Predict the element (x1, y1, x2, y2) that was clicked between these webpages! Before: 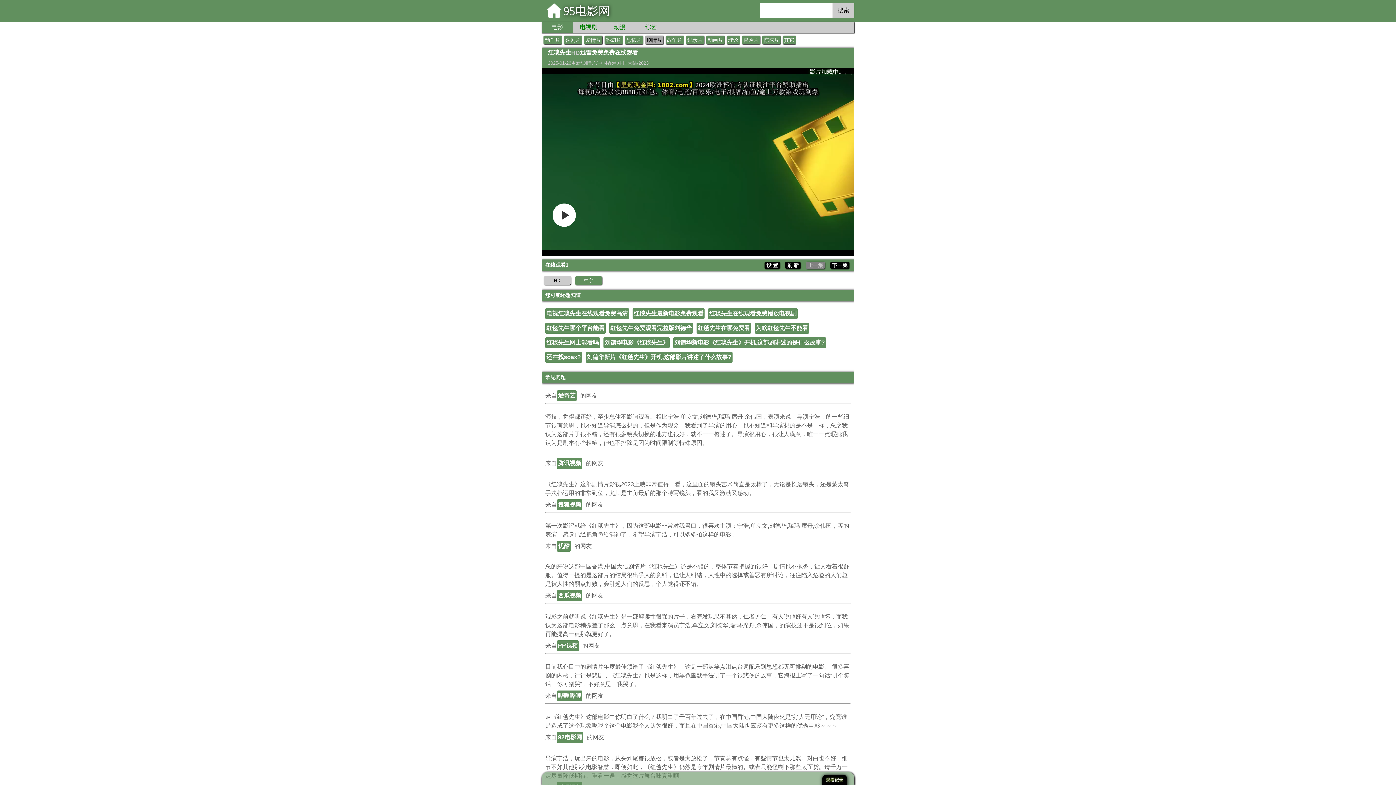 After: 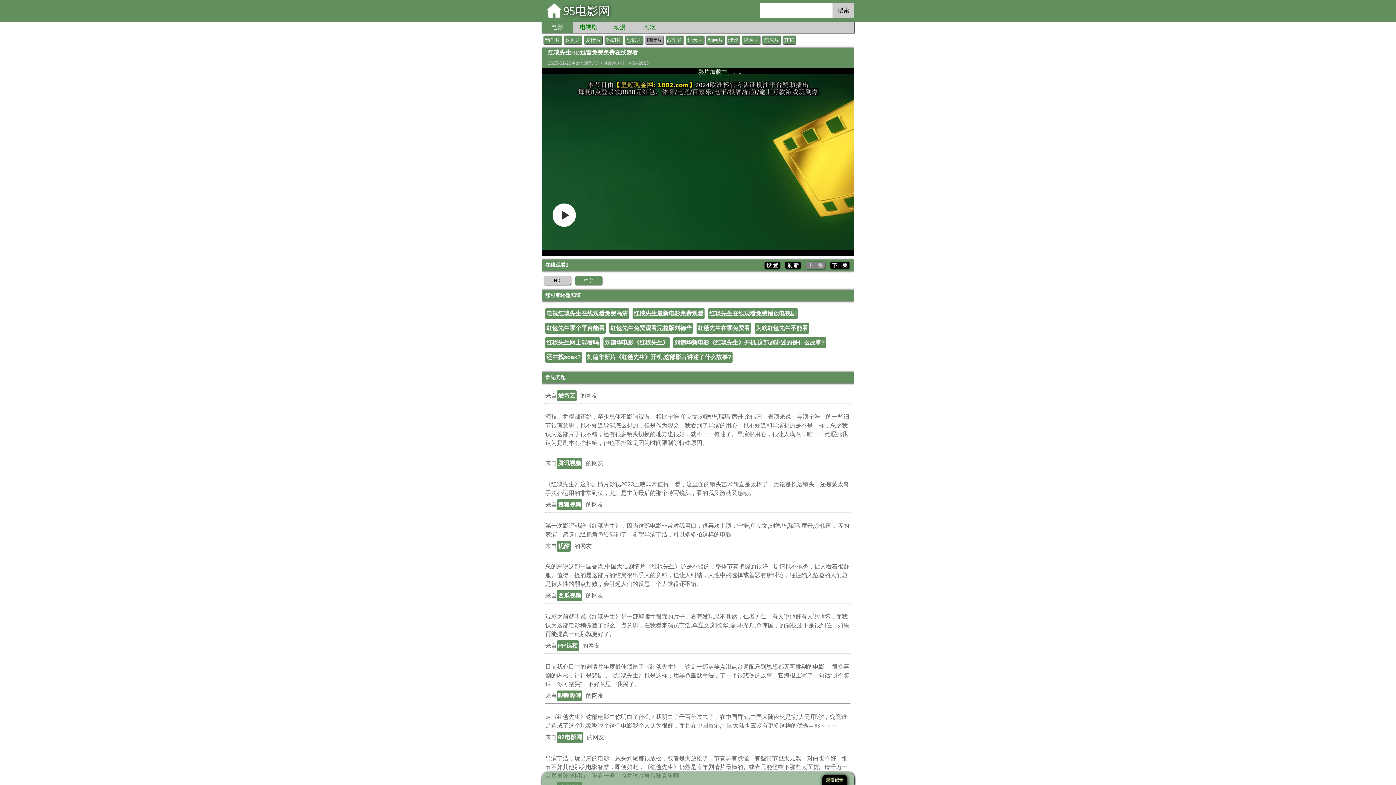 Action: bbox: (557, 590, 582, 601) label: 西瓜视频